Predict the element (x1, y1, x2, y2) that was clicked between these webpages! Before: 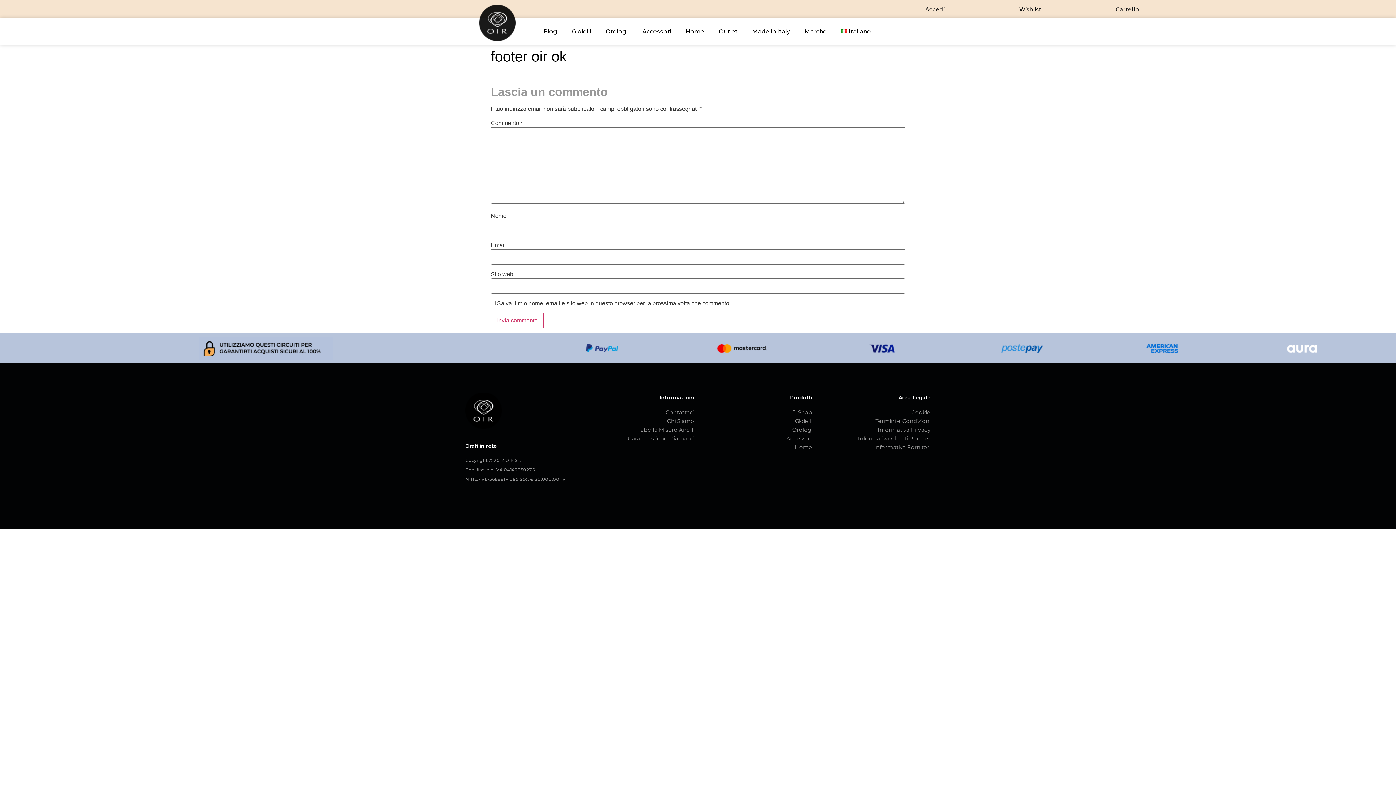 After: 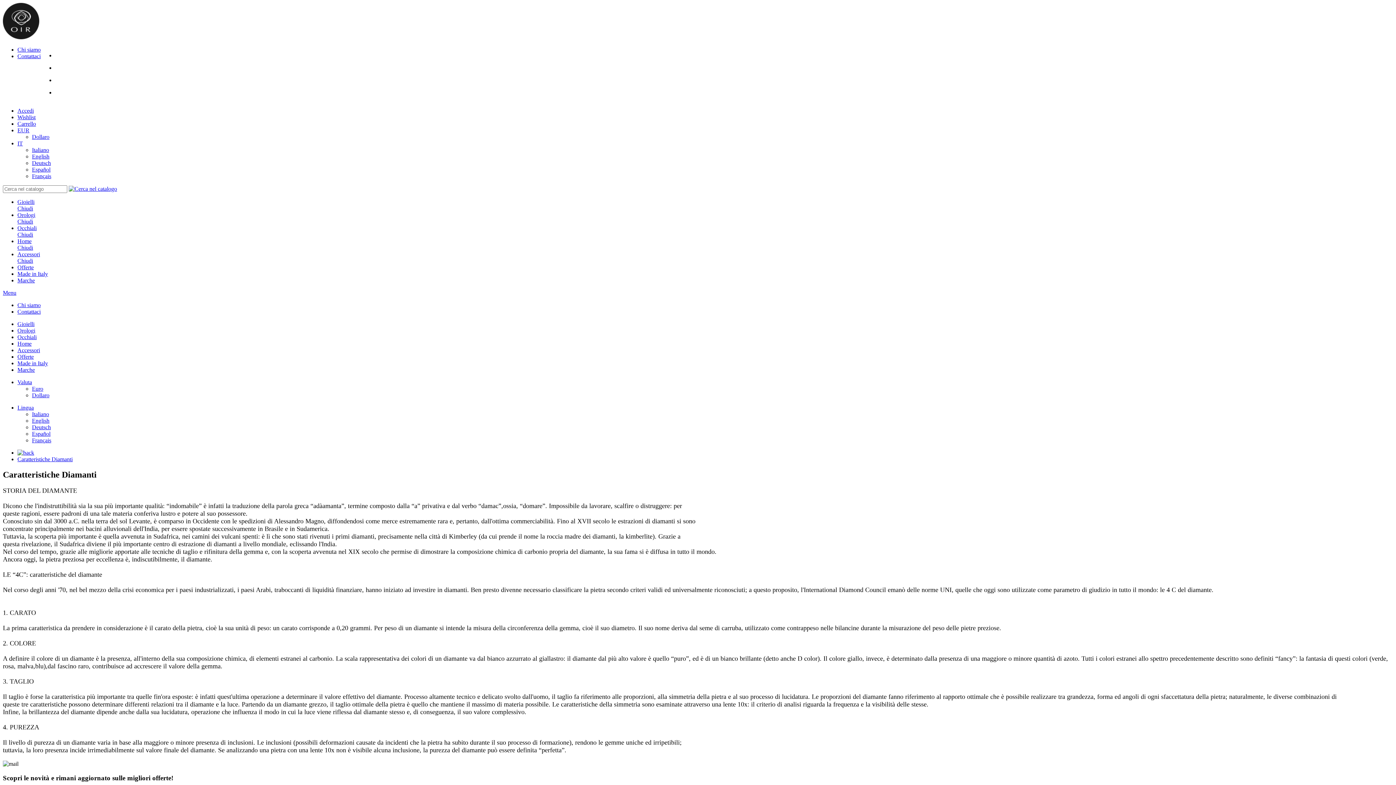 Action: bbox: (627, 435, 694, 441) label: Caratteristiche Diamanti